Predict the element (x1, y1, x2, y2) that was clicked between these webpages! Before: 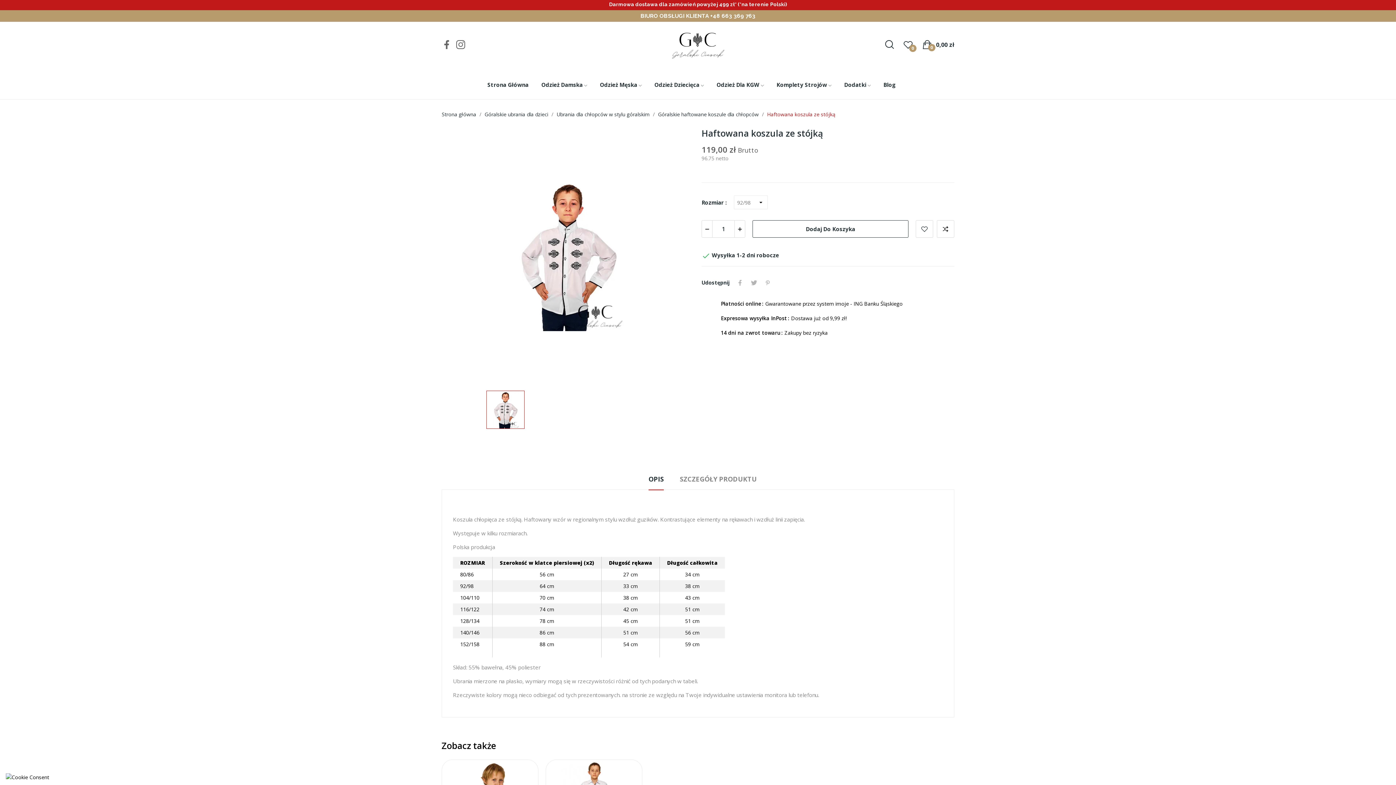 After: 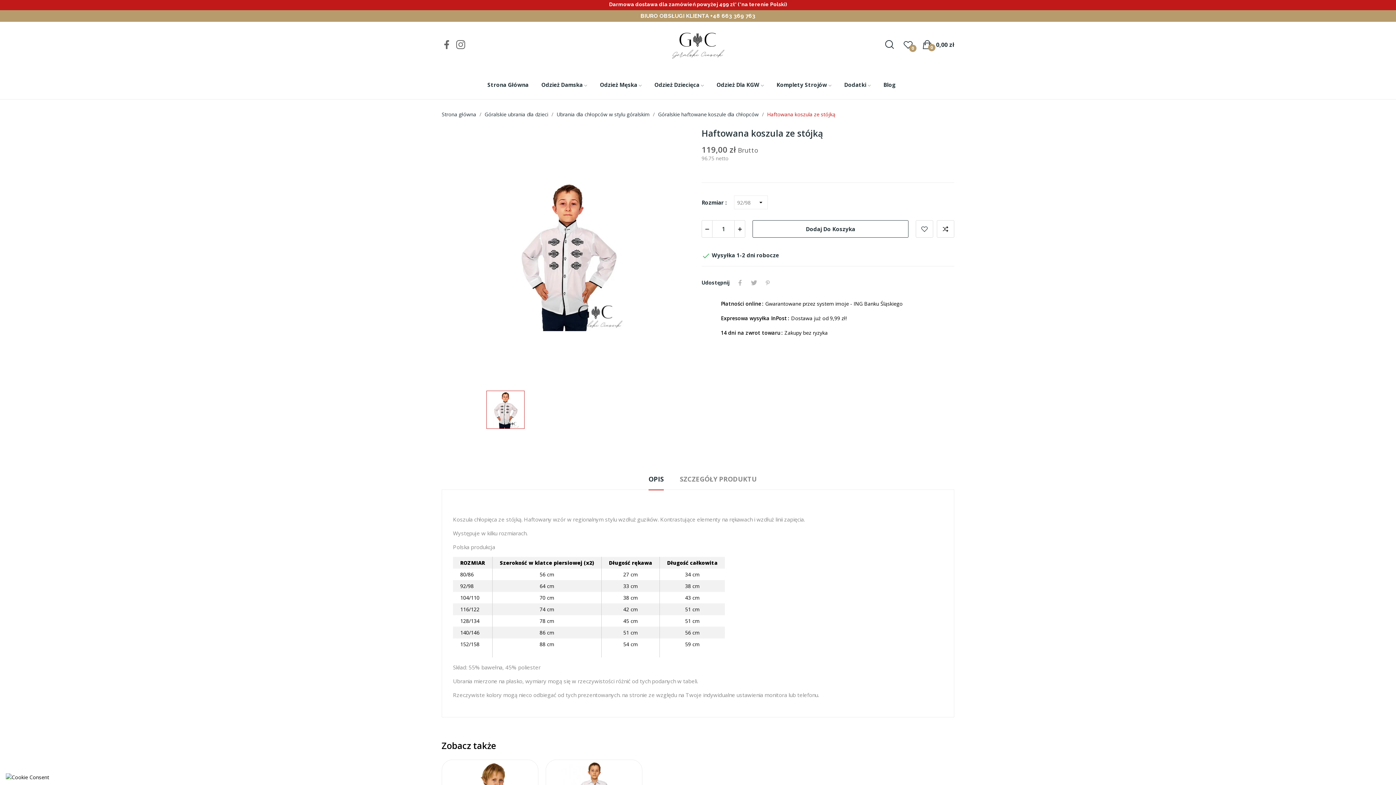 Action: bbox: (3, 772, 51, 781)